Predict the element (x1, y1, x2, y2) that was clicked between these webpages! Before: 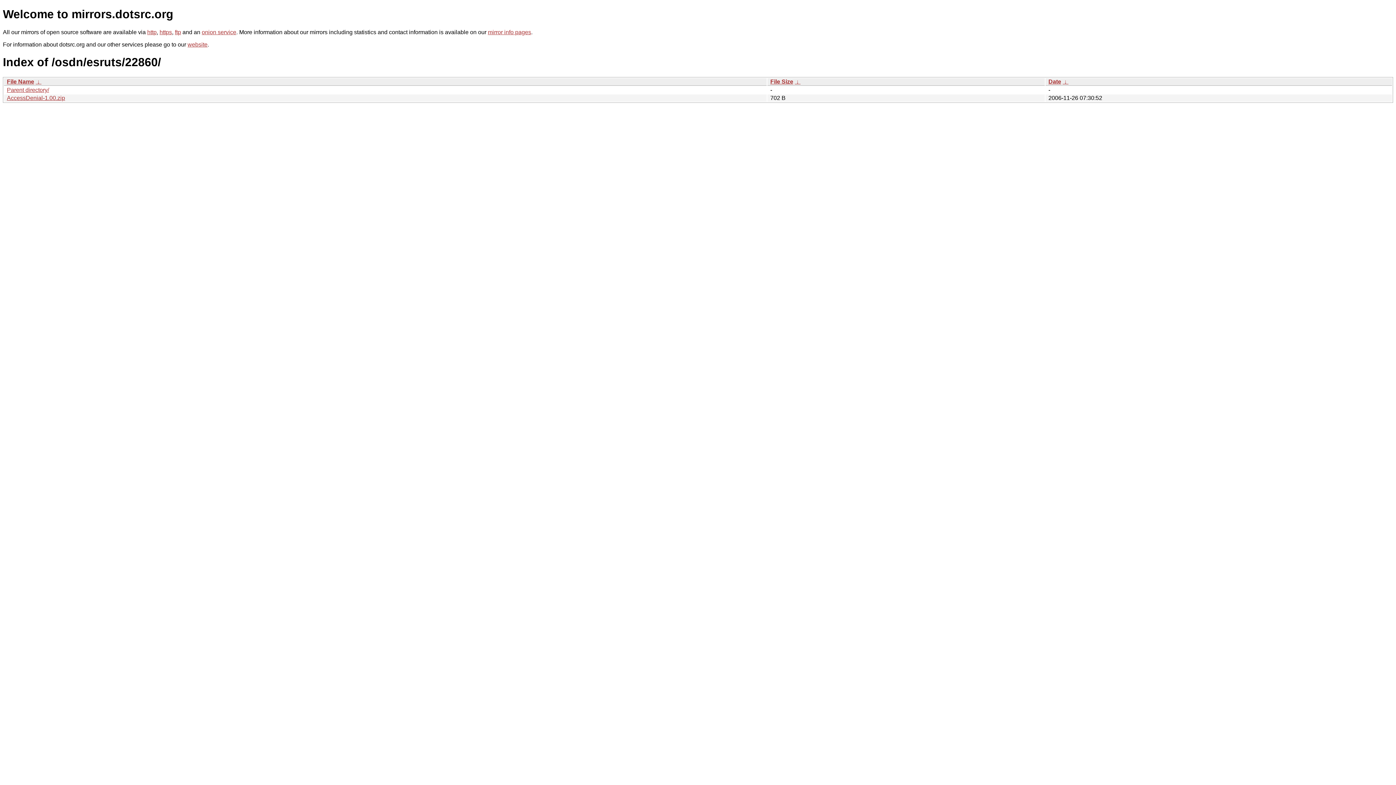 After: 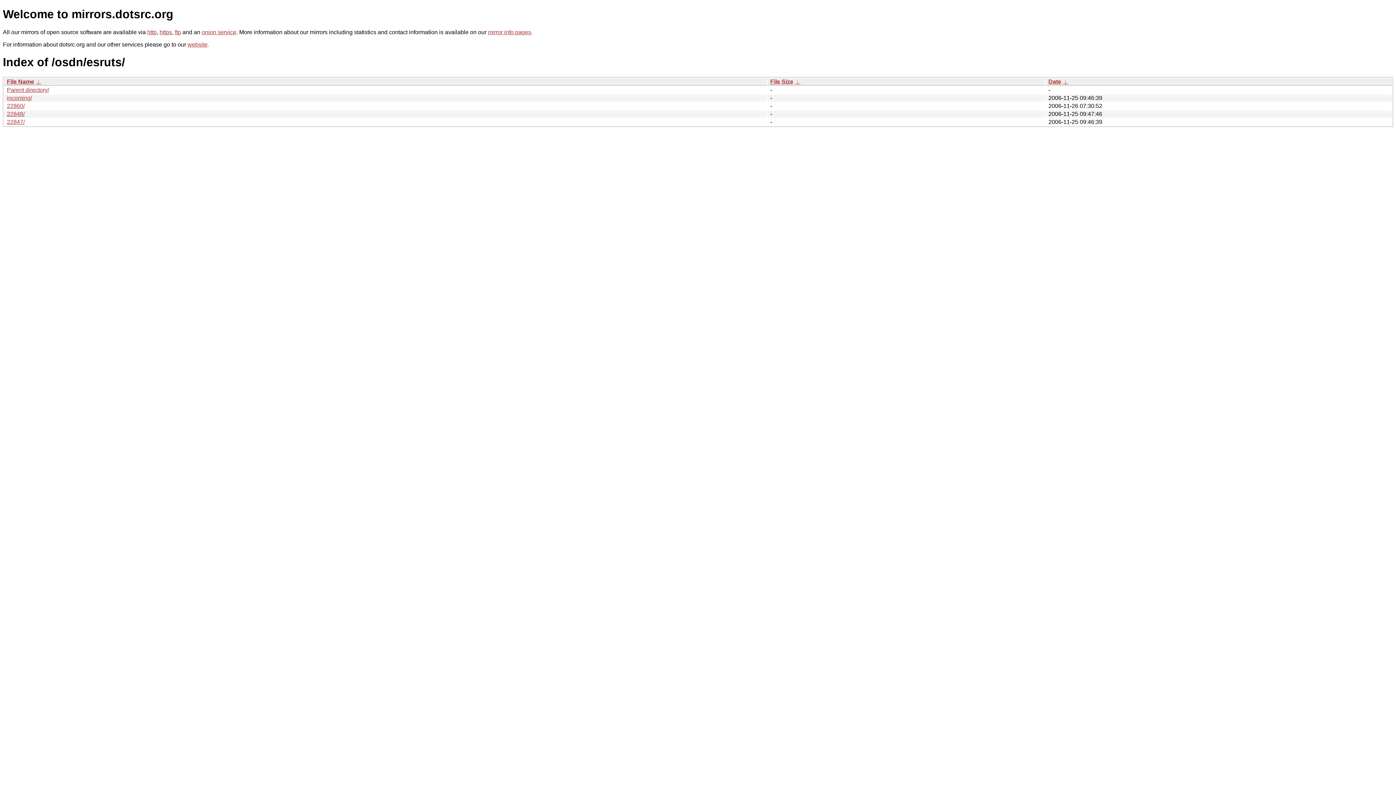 Action: label: Parent directory/ bbox: (6, 86, 49, 93)